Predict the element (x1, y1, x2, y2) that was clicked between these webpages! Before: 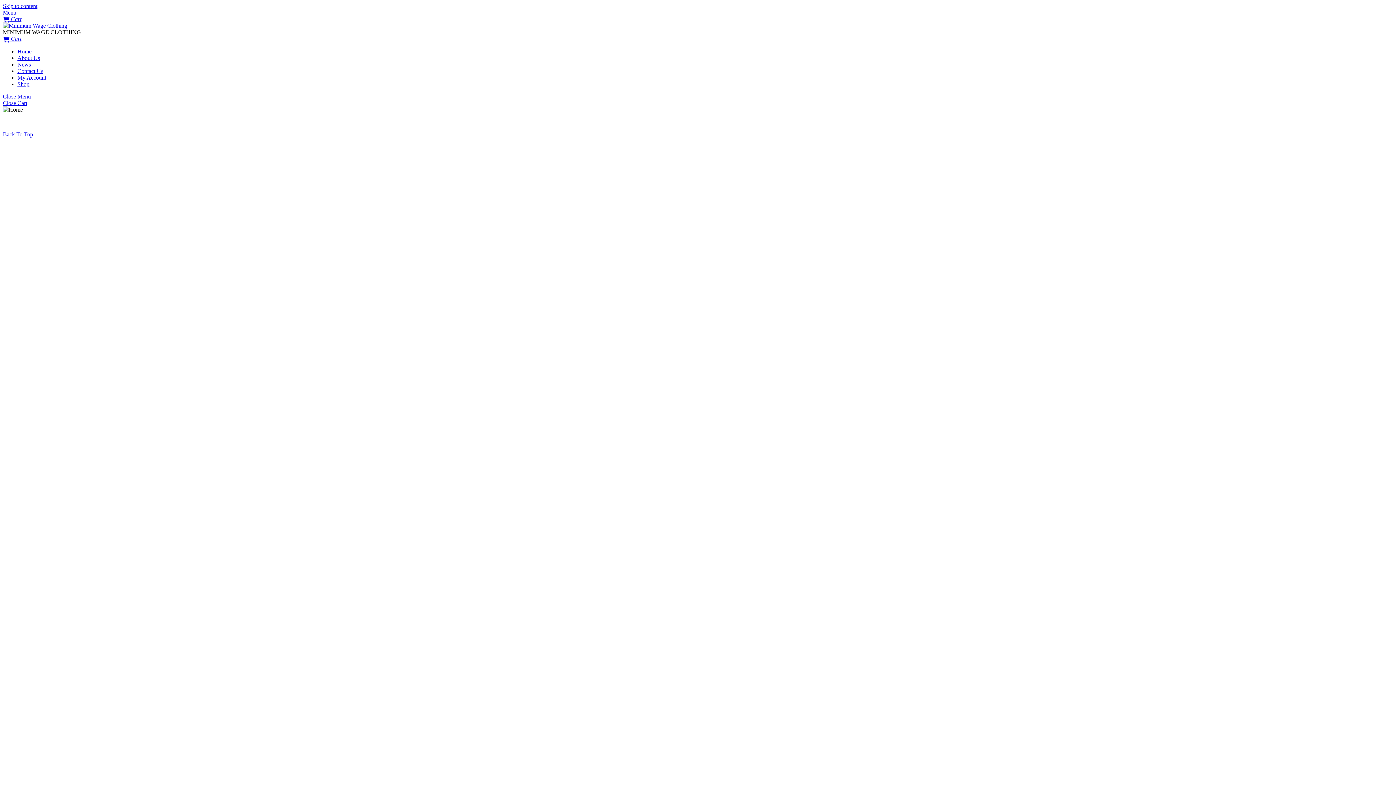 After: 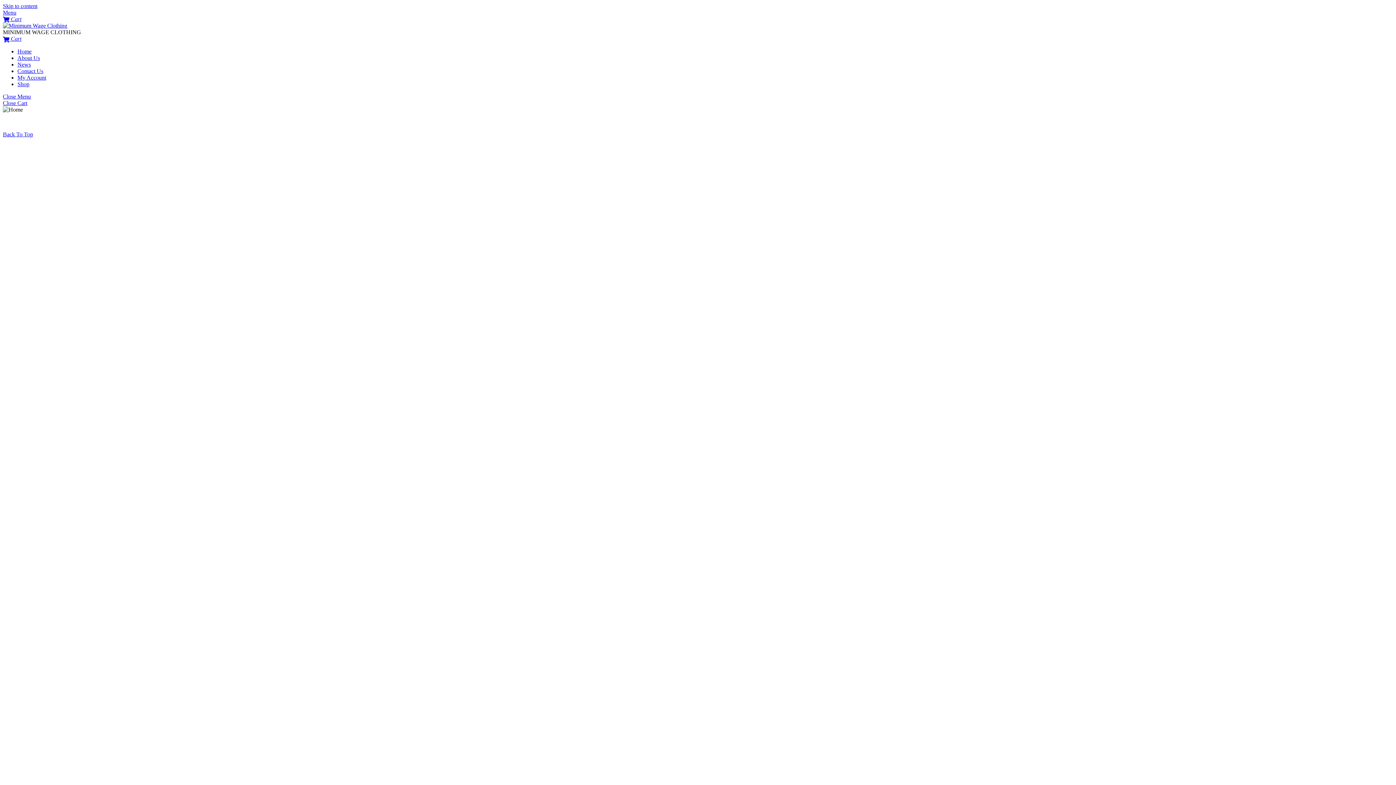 Action: label: Home bbox: (17, 48, 31, 54)